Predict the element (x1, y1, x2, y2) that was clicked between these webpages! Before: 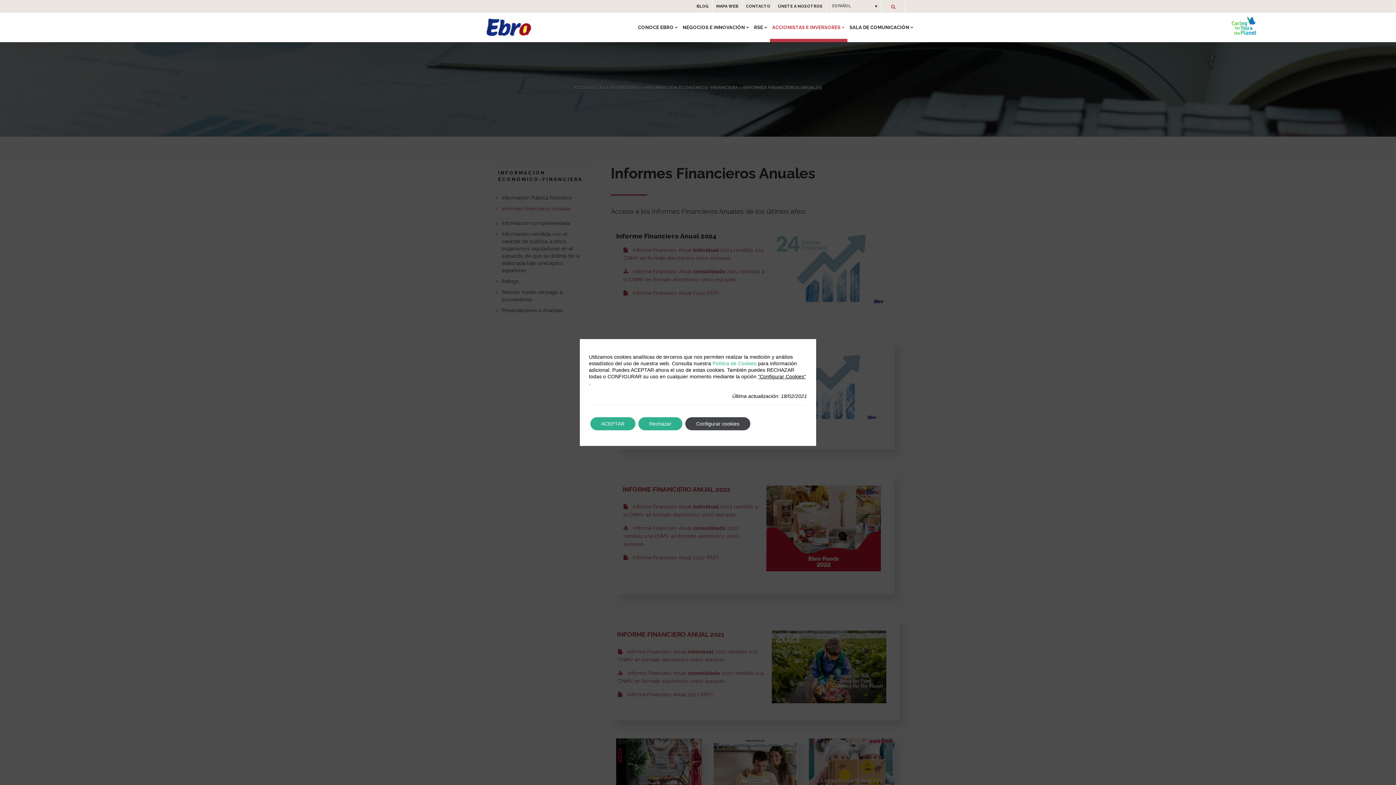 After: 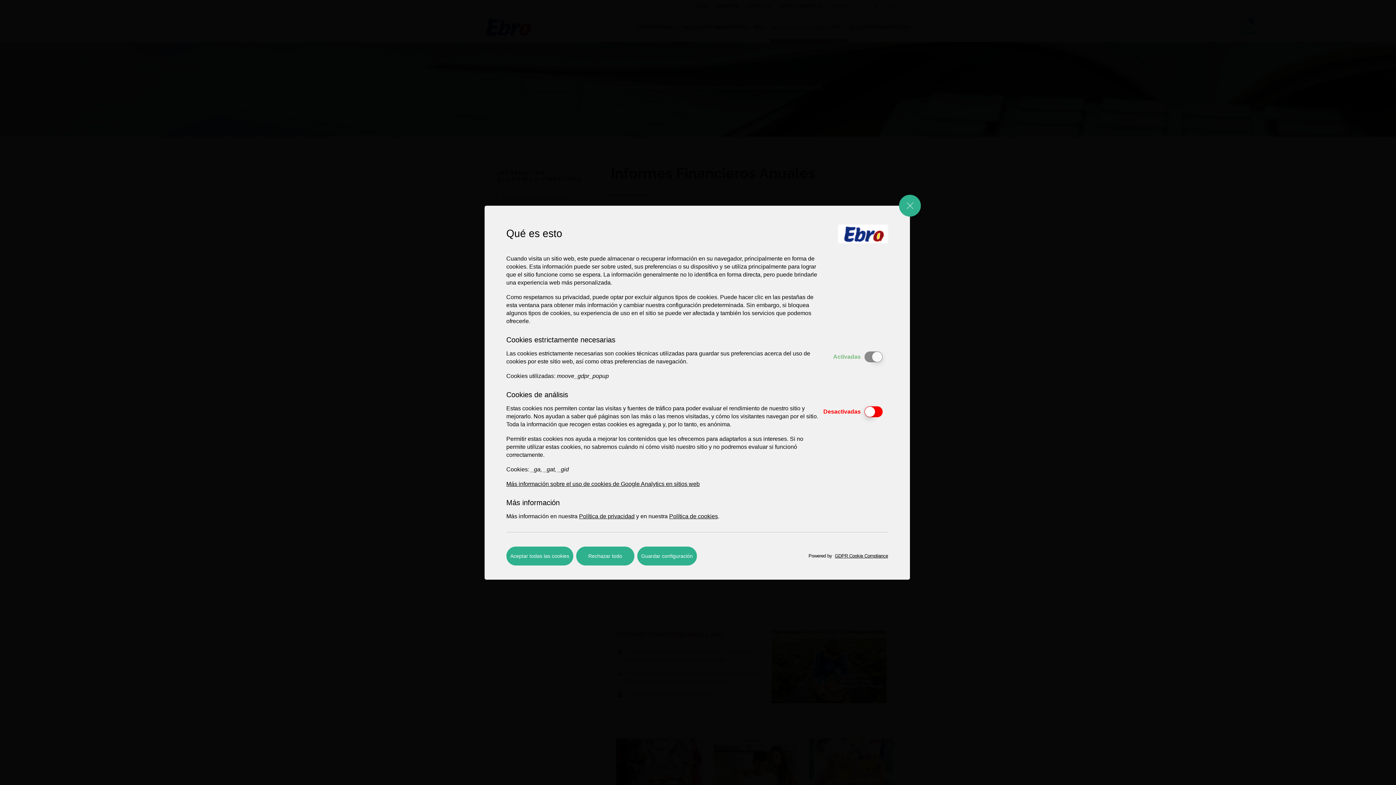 Action: label: "Configurar Cookies" bbox: (758, 373, 806, 380)